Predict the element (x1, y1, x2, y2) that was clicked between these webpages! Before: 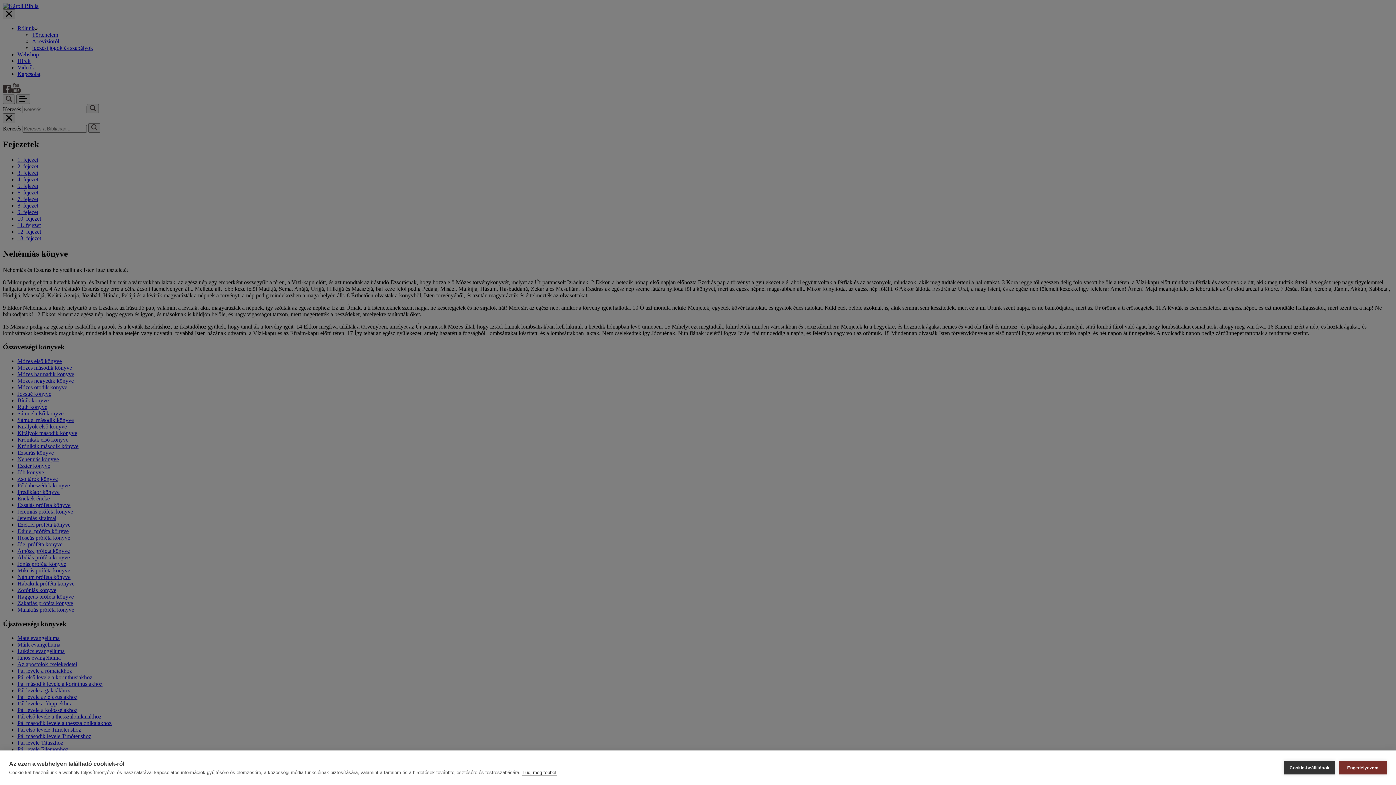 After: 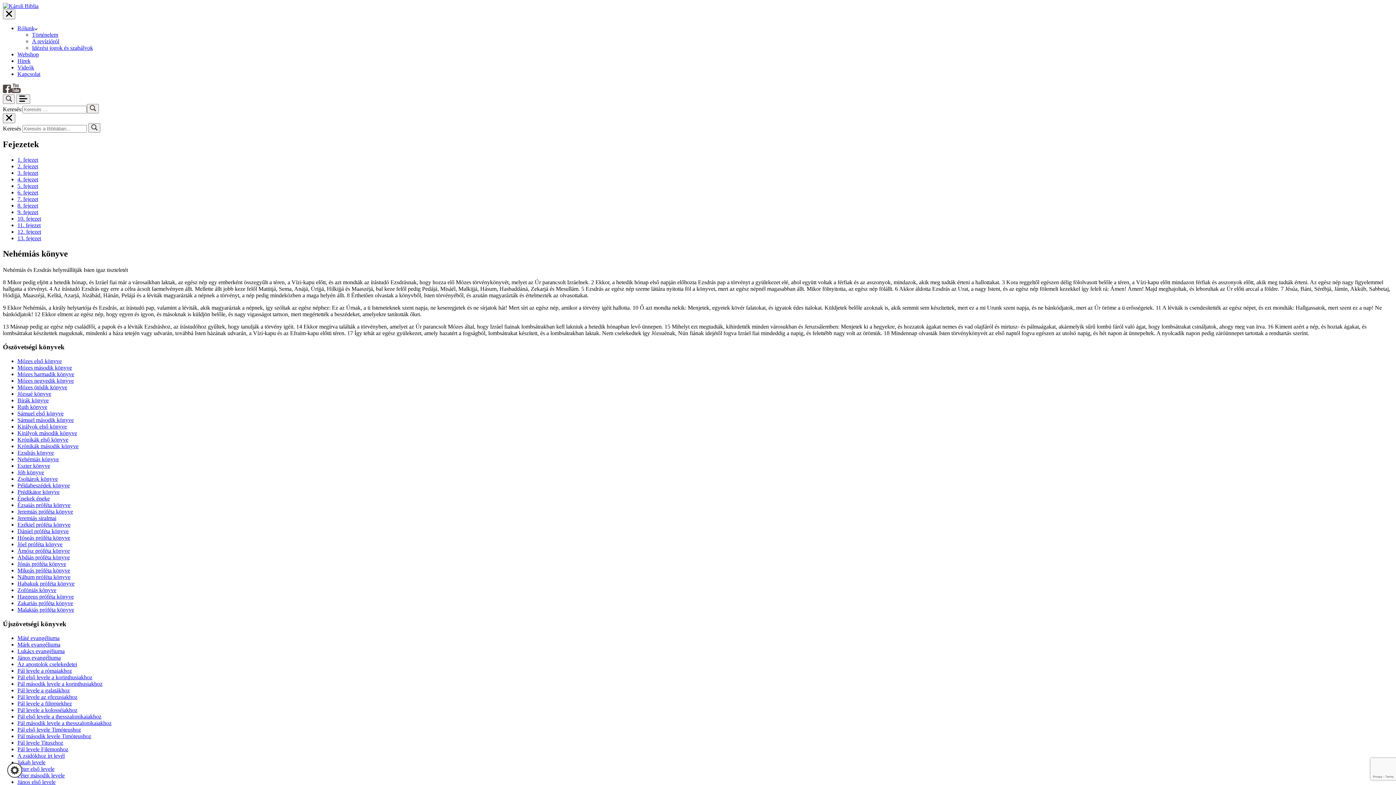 Action: bbox: (1339, 761, 1387, 774) label: Engedélyezem